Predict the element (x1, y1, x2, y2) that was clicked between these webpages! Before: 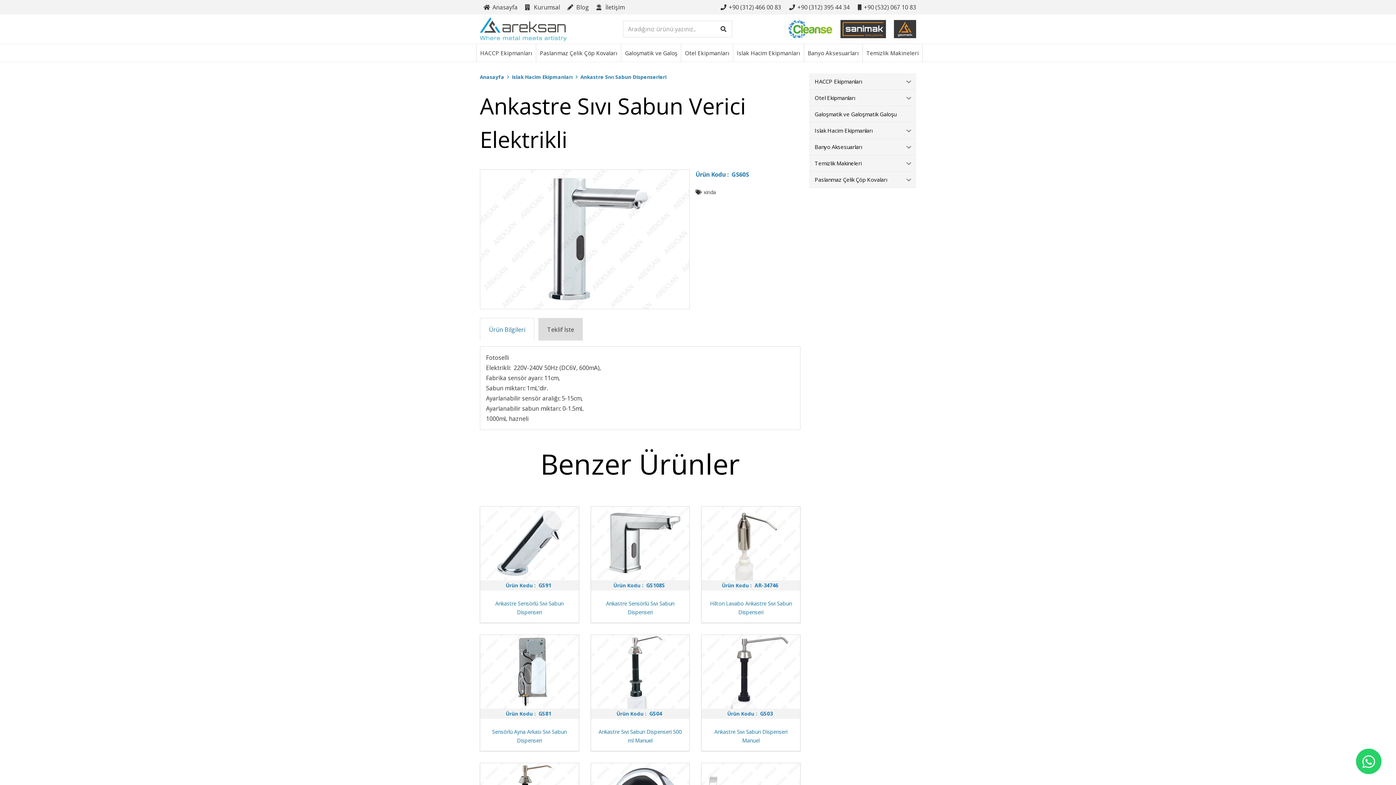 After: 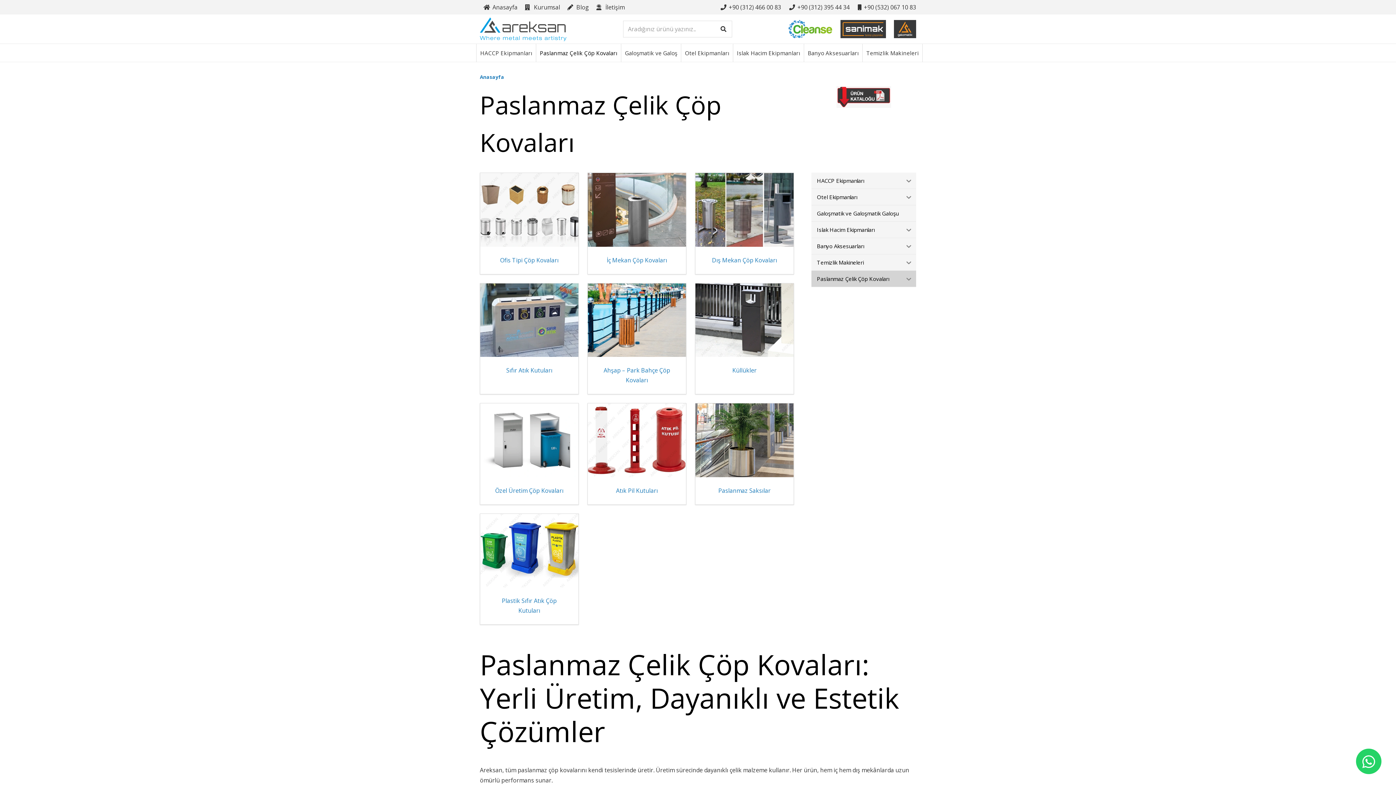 Action: bbox: (809, 171, 901, 187) label: Paslanmaz Çelik Çöp Kovaları